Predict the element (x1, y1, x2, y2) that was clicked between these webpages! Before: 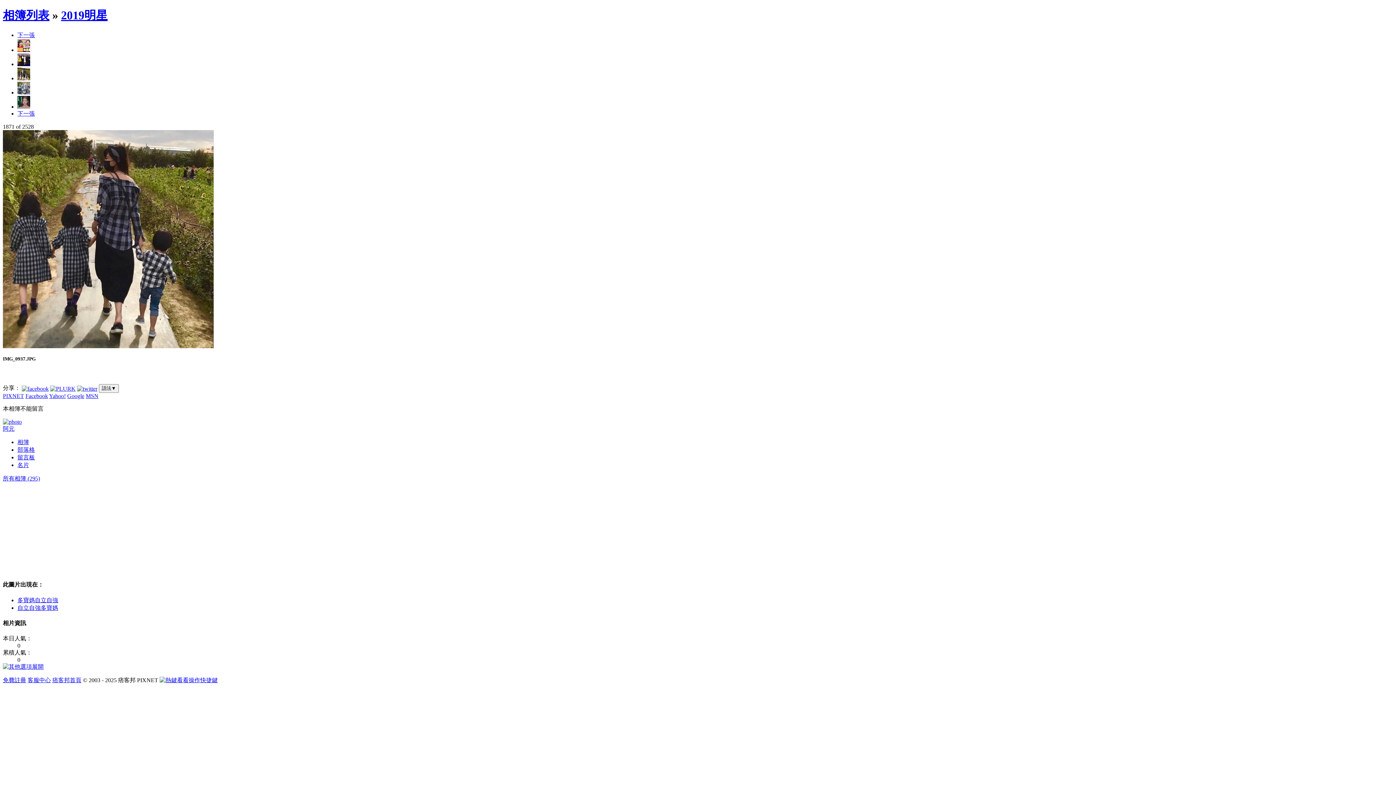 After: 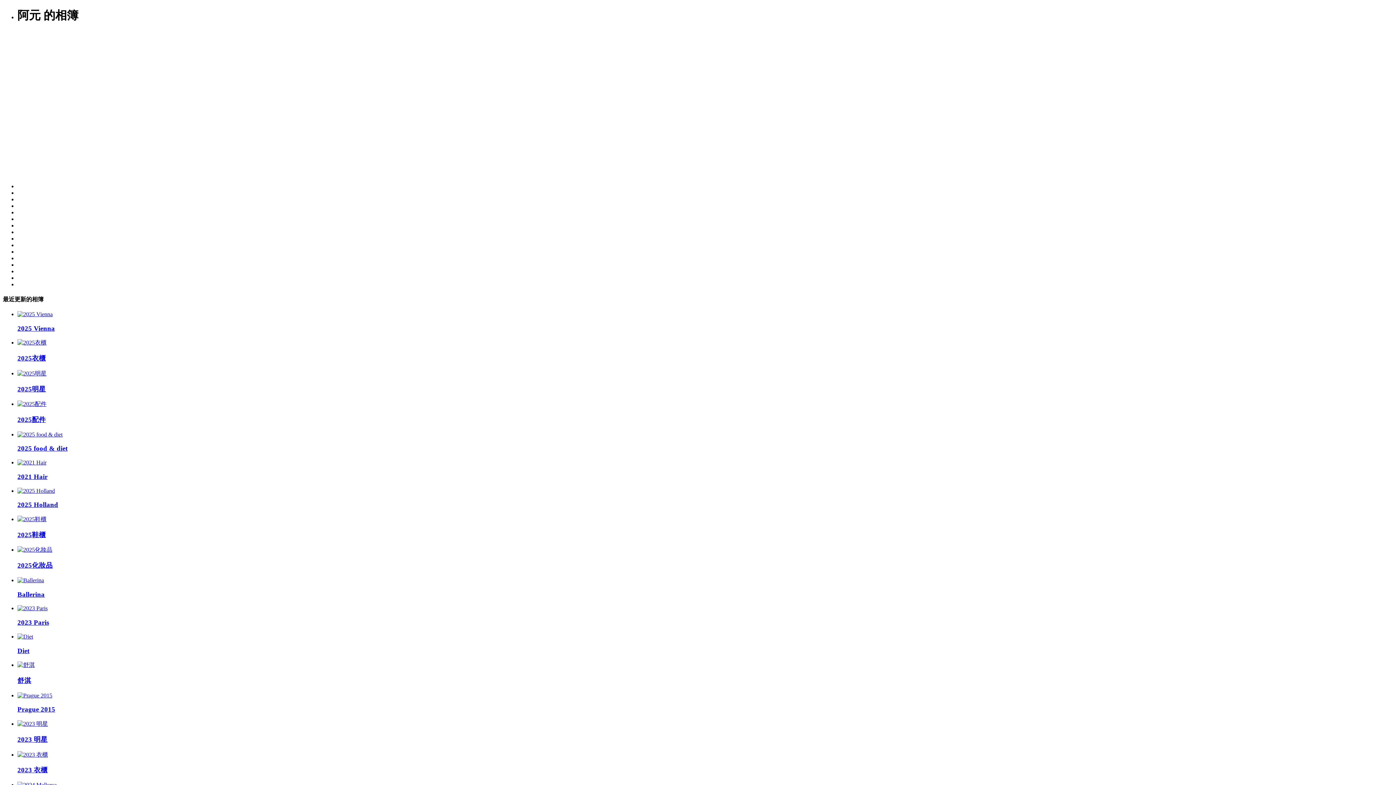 Action: label: 相簿 bbox: (17, 439, 29, 445)